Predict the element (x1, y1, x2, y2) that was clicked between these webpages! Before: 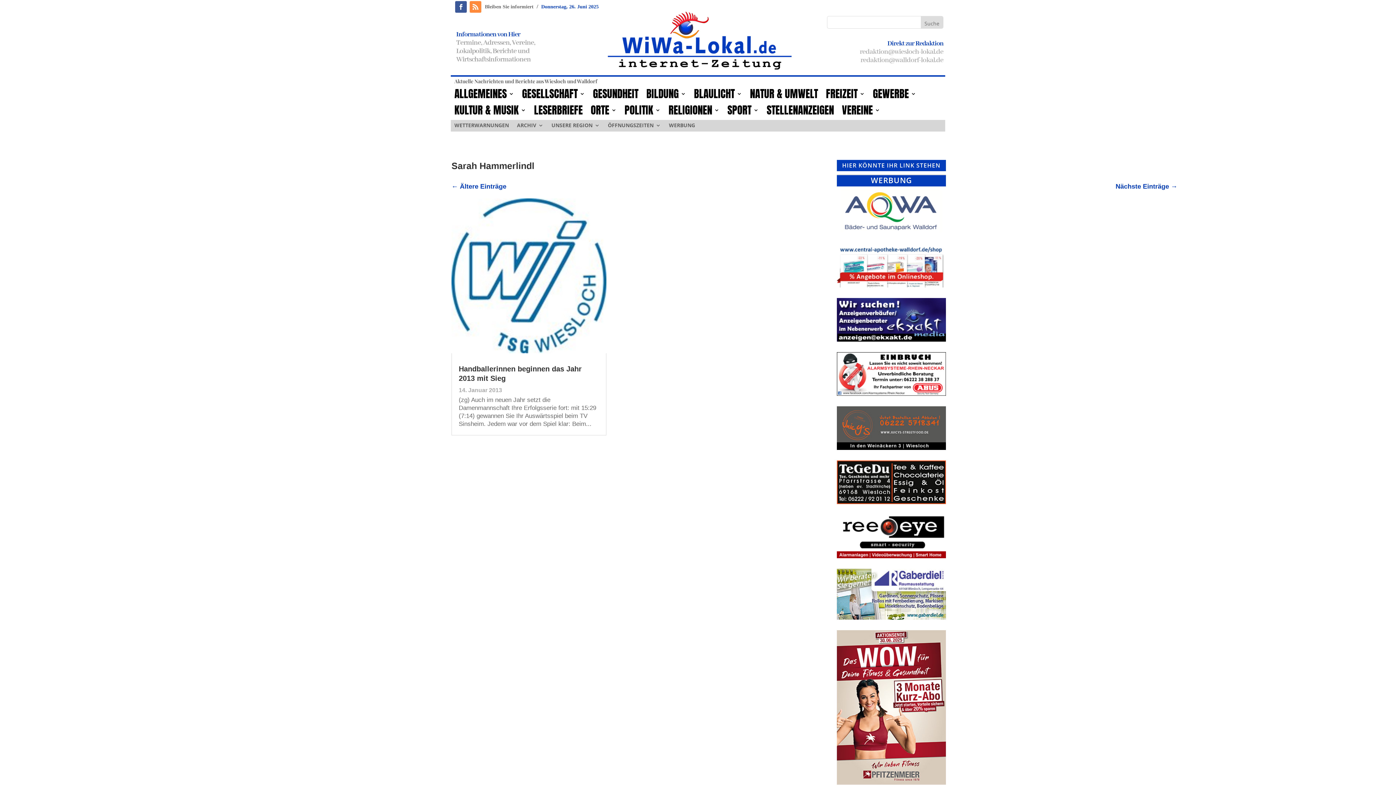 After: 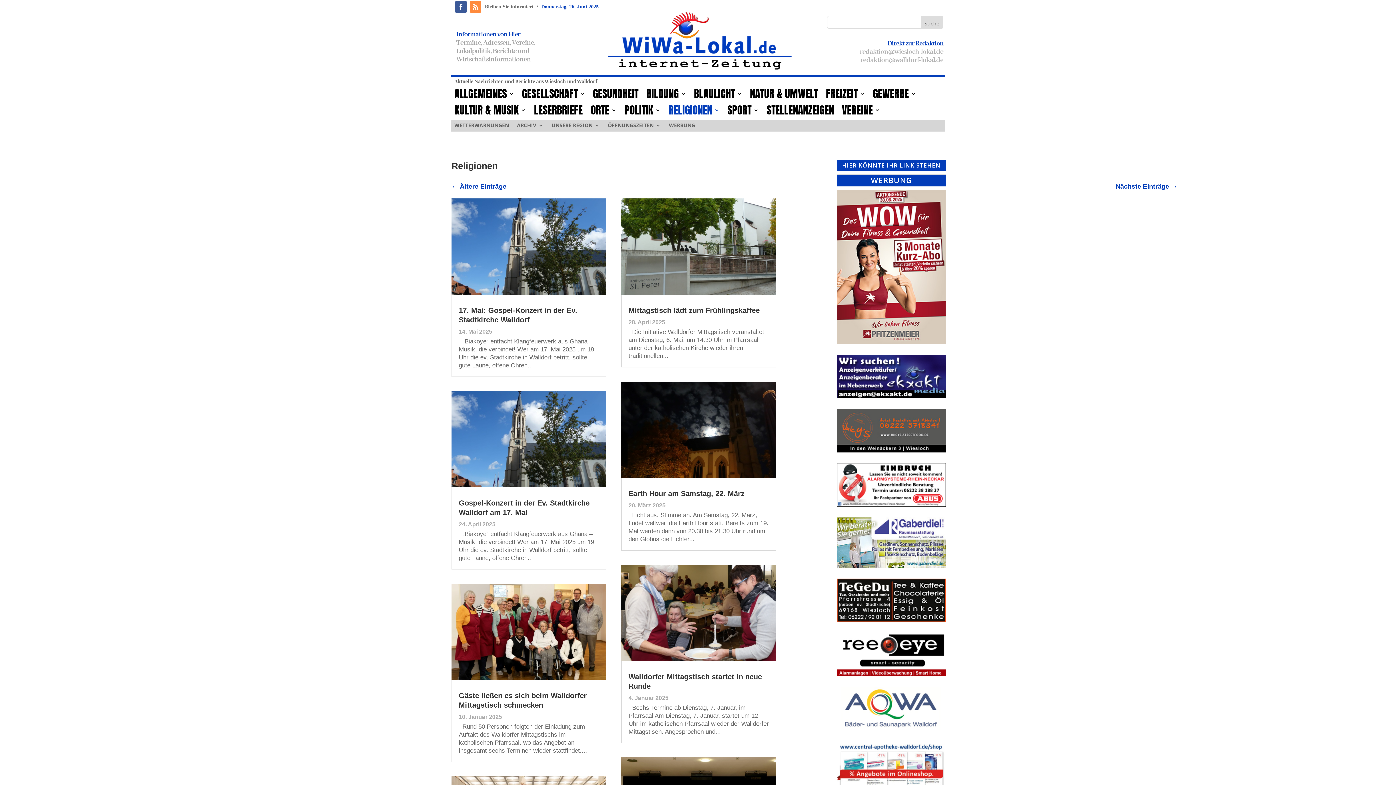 Action: label: RELIGIONEN bbox: (668, 105, 719, 118)